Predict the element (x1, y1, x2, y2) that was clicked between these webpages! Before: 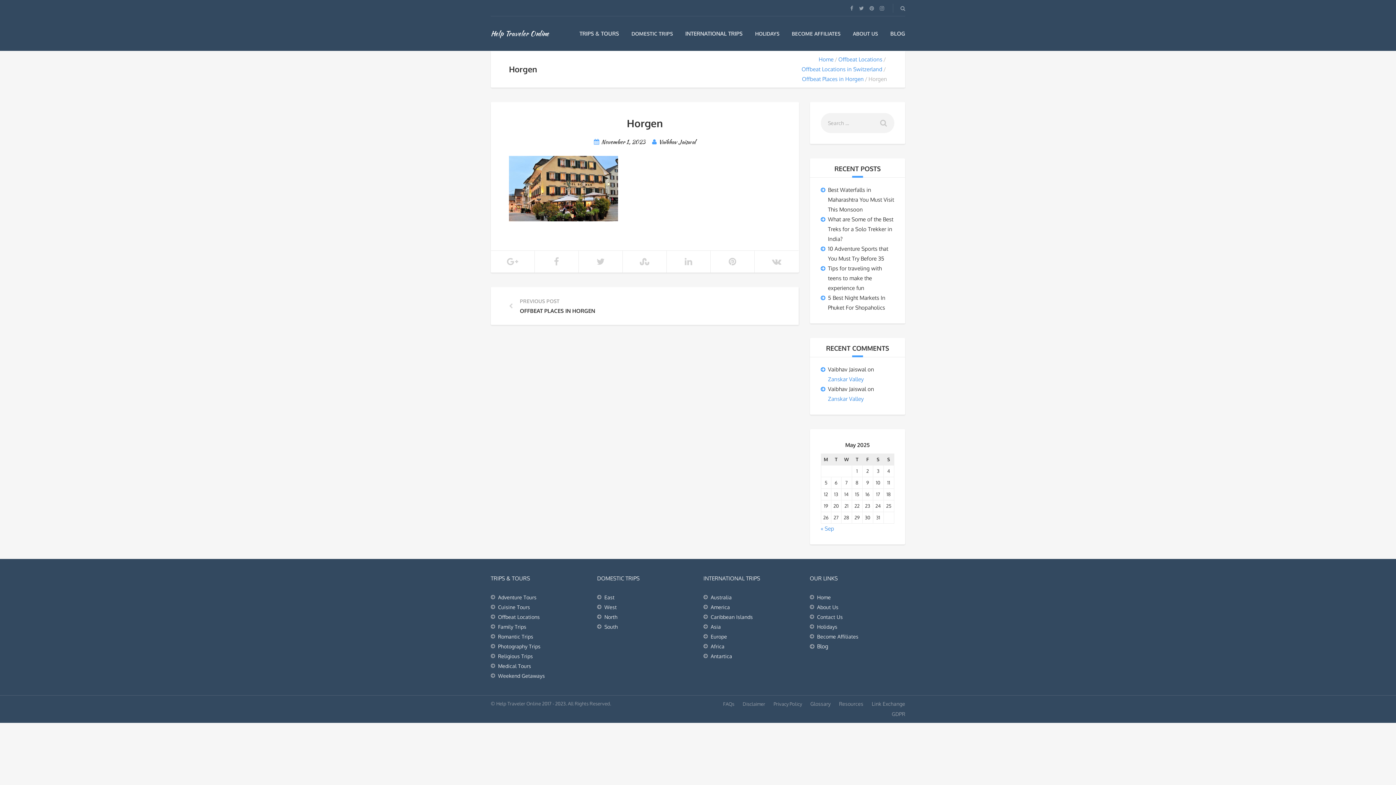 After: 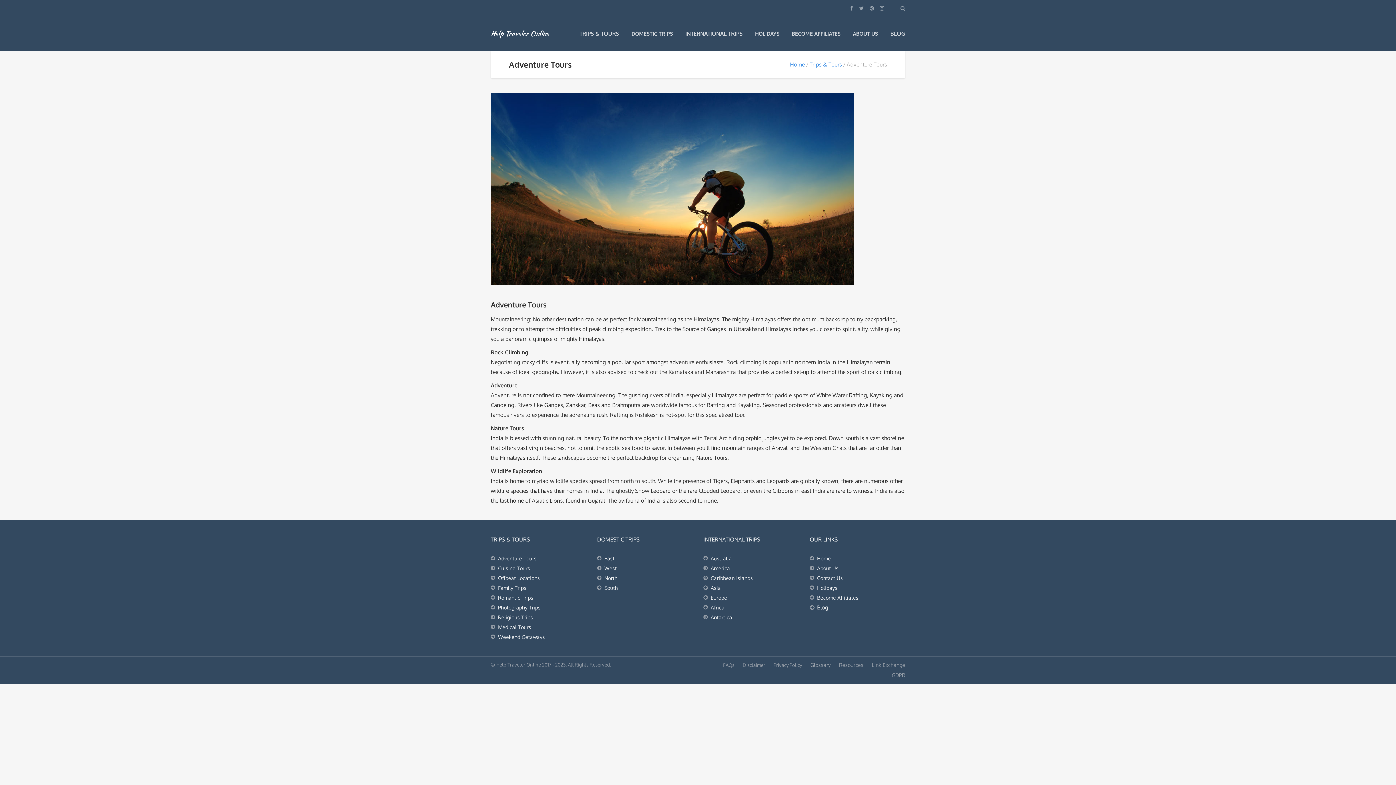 Action: label: Adventure Tours bbox: (498, 594, 536, 601)